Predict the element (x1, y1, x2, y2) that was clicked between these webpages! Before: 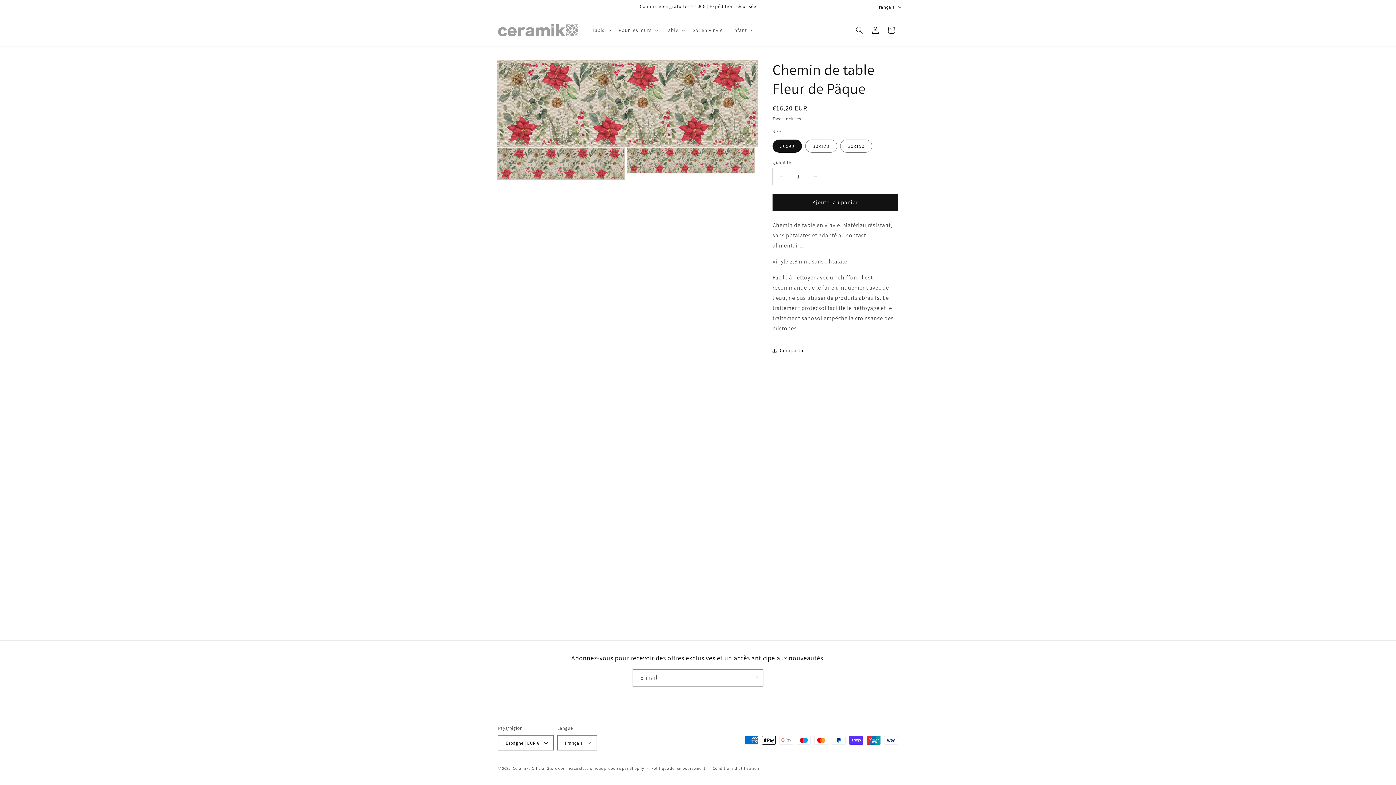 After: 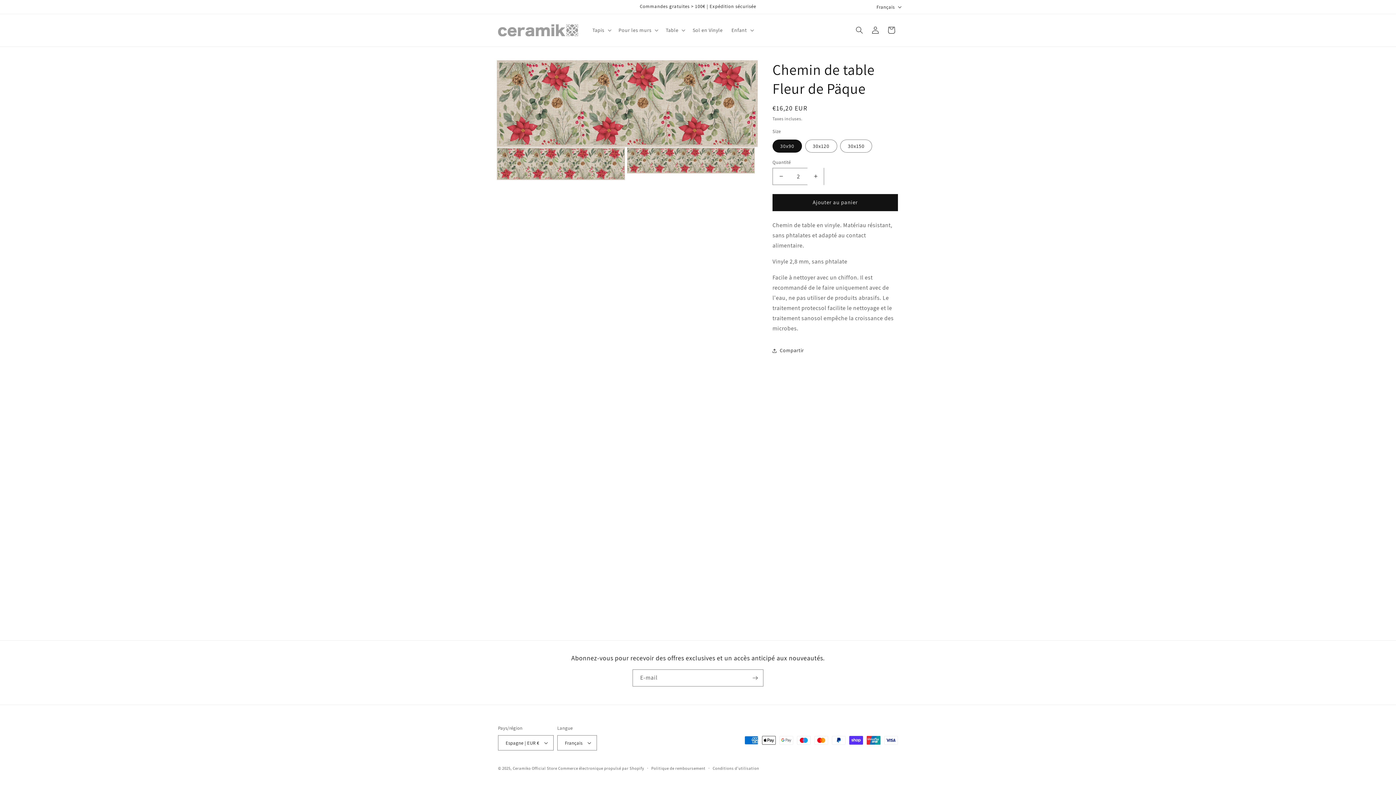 Action: label: Augmenter la quantité de Chemin de table Fleur de Päque bbox: (807, 167, 824, 184)